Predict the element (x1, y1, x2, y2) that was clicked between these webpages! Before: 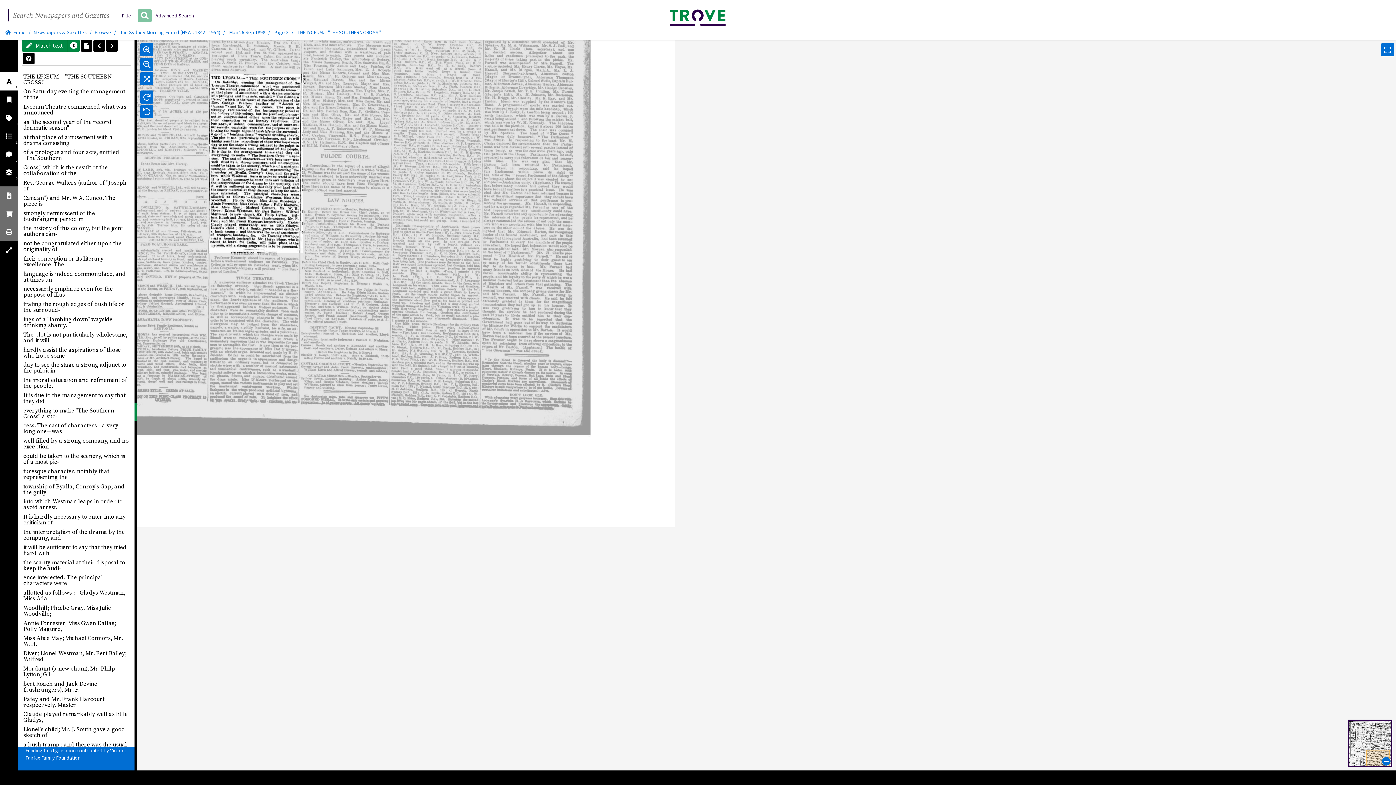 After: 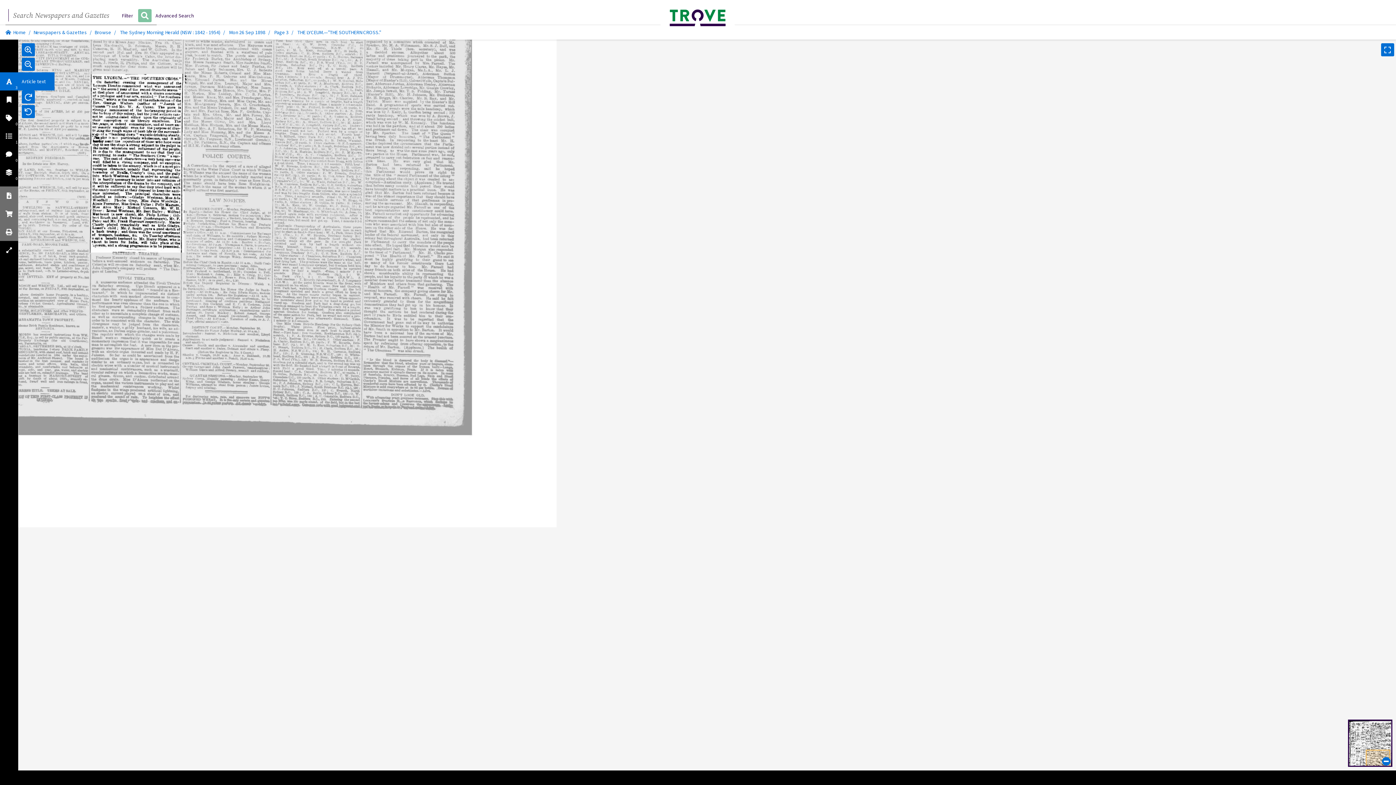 Action: label: 3
text corrections bbox: (0, 72, 18, 90)